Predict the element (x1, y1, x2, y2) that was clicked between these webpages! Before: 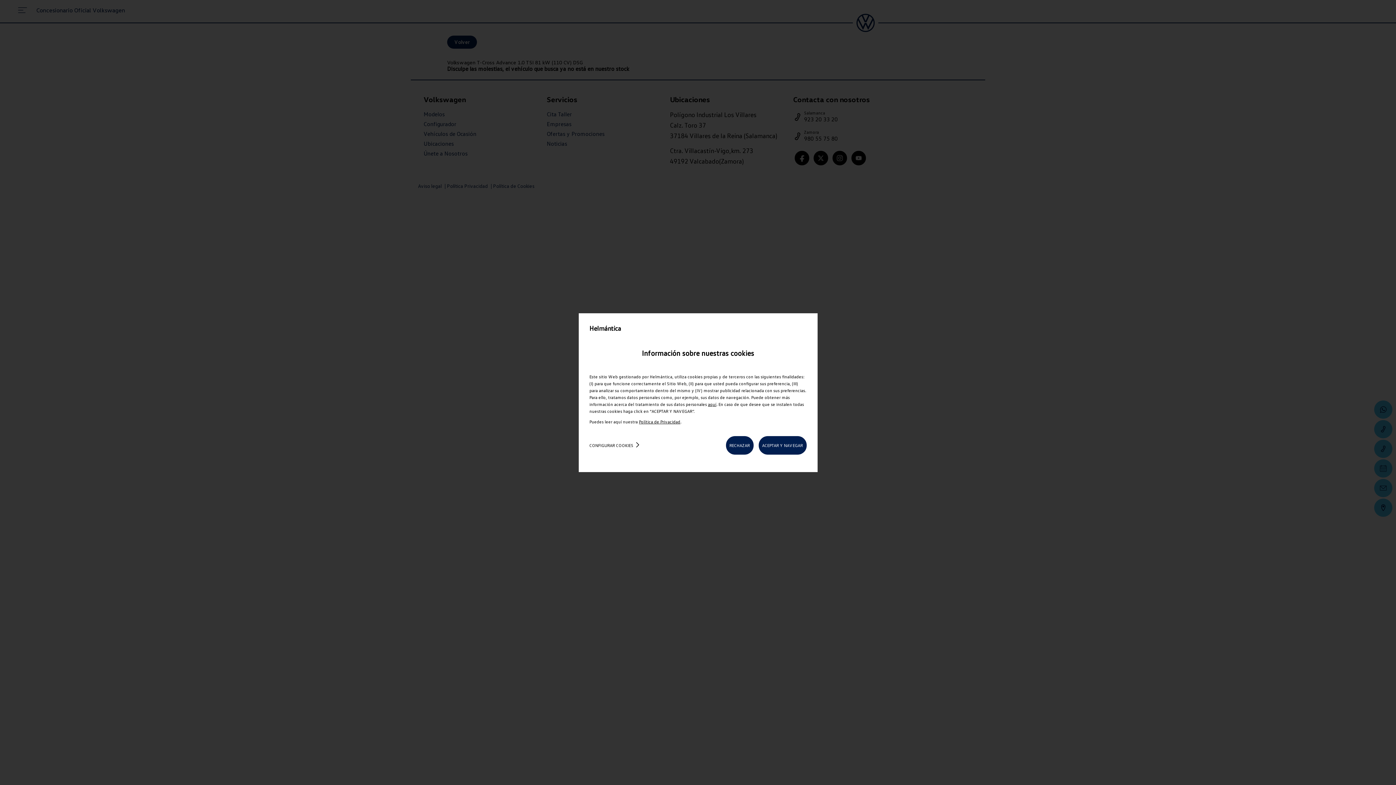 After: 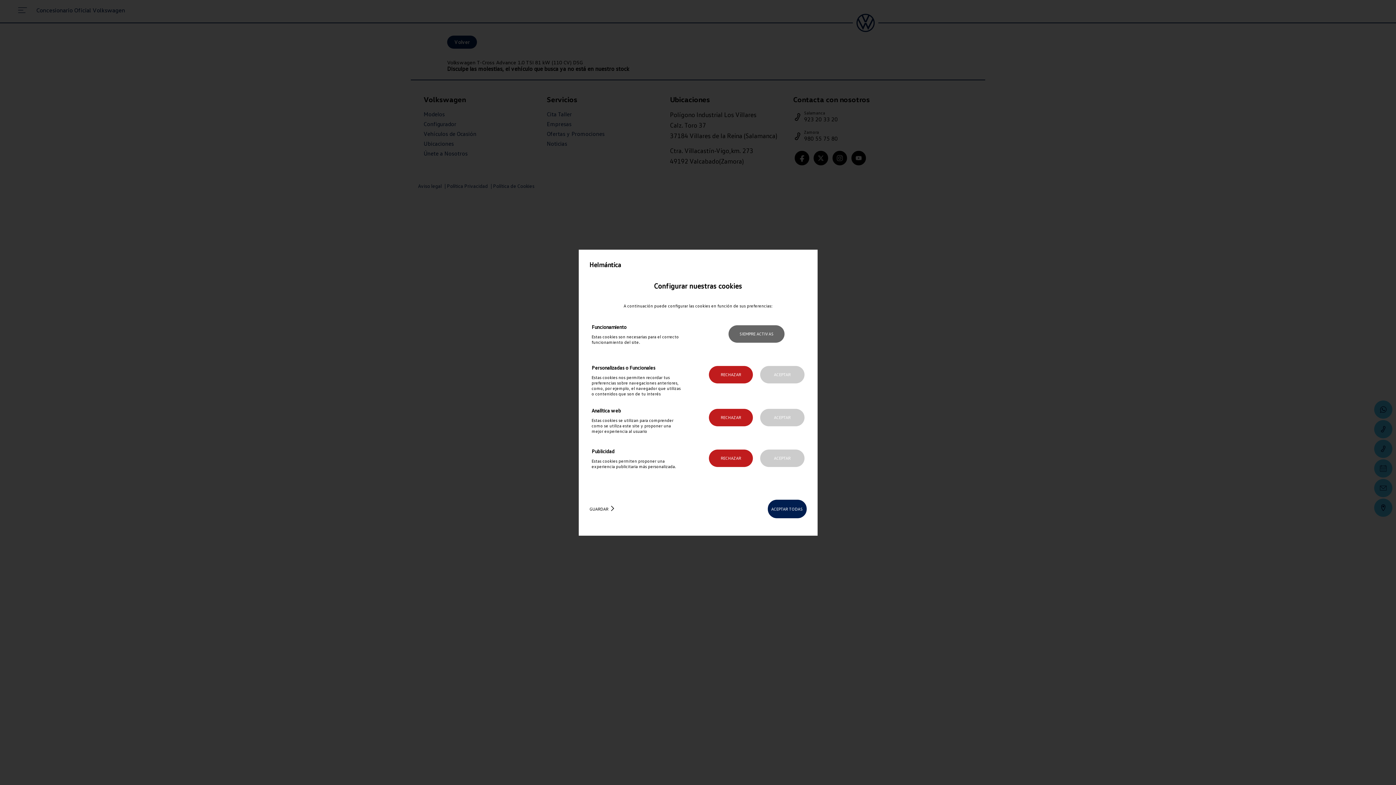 Action: bbox: (586, 436, 637, 454) label: CONFIGURAR COOKIES